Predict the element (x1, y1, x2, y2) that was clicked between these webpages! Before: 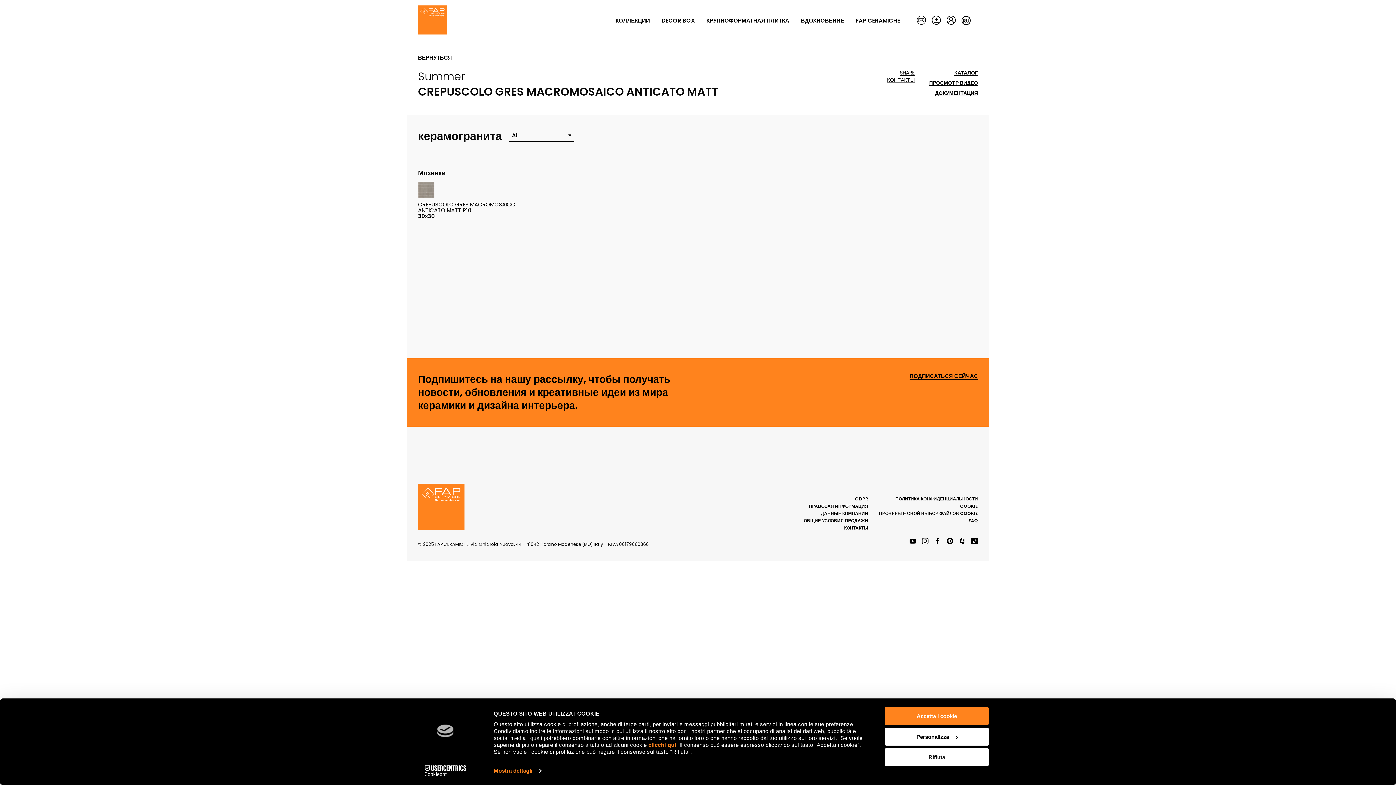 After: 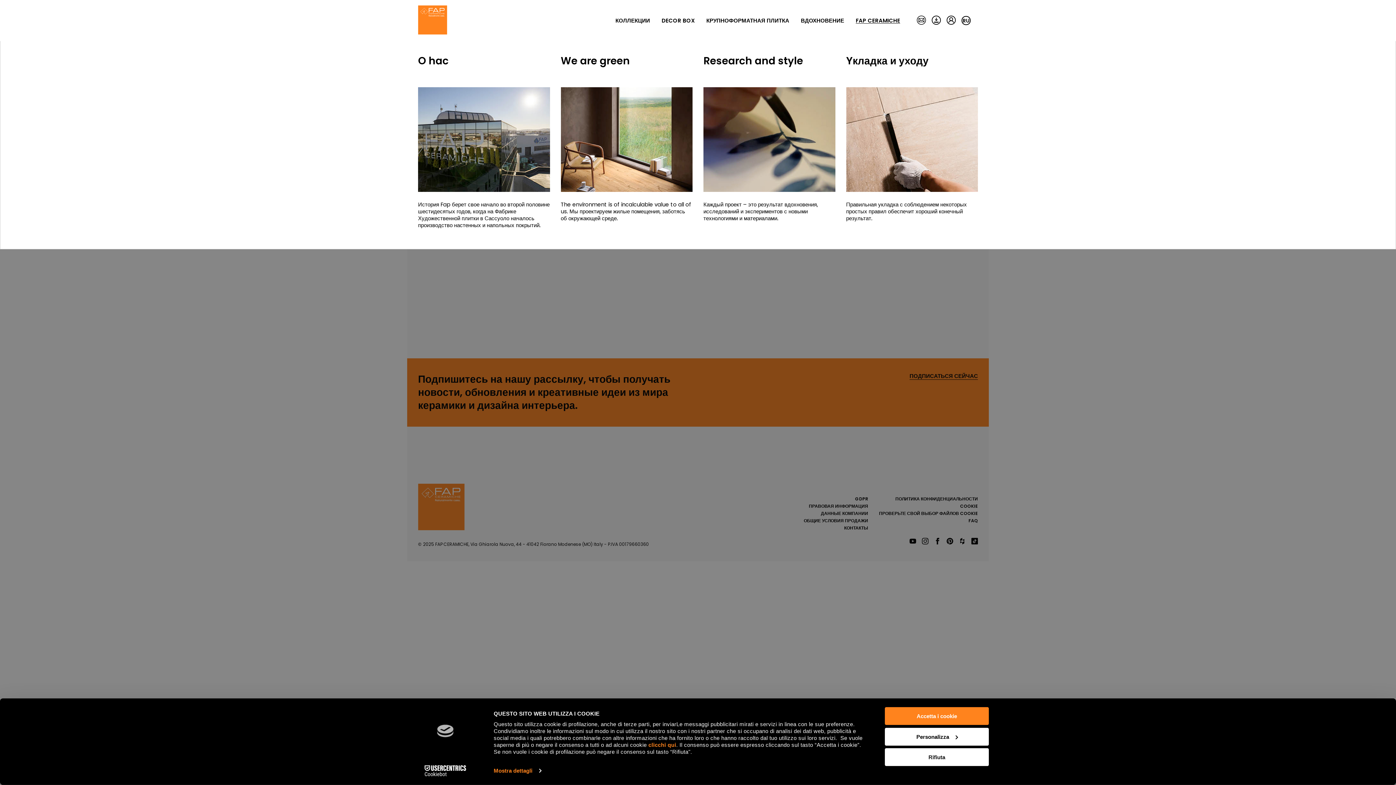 Action: bbox: (850, 13, 906, 27) label: FAP CERAMICHE